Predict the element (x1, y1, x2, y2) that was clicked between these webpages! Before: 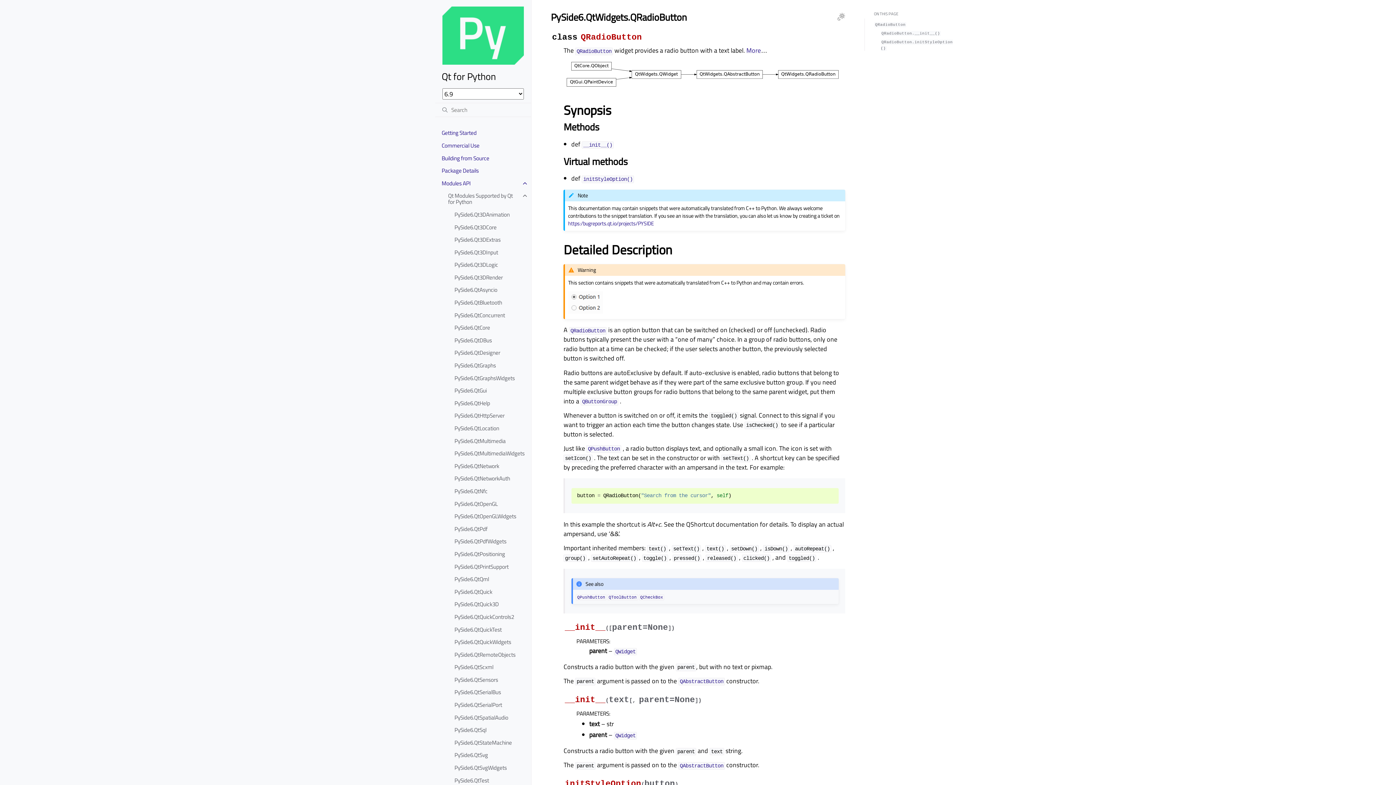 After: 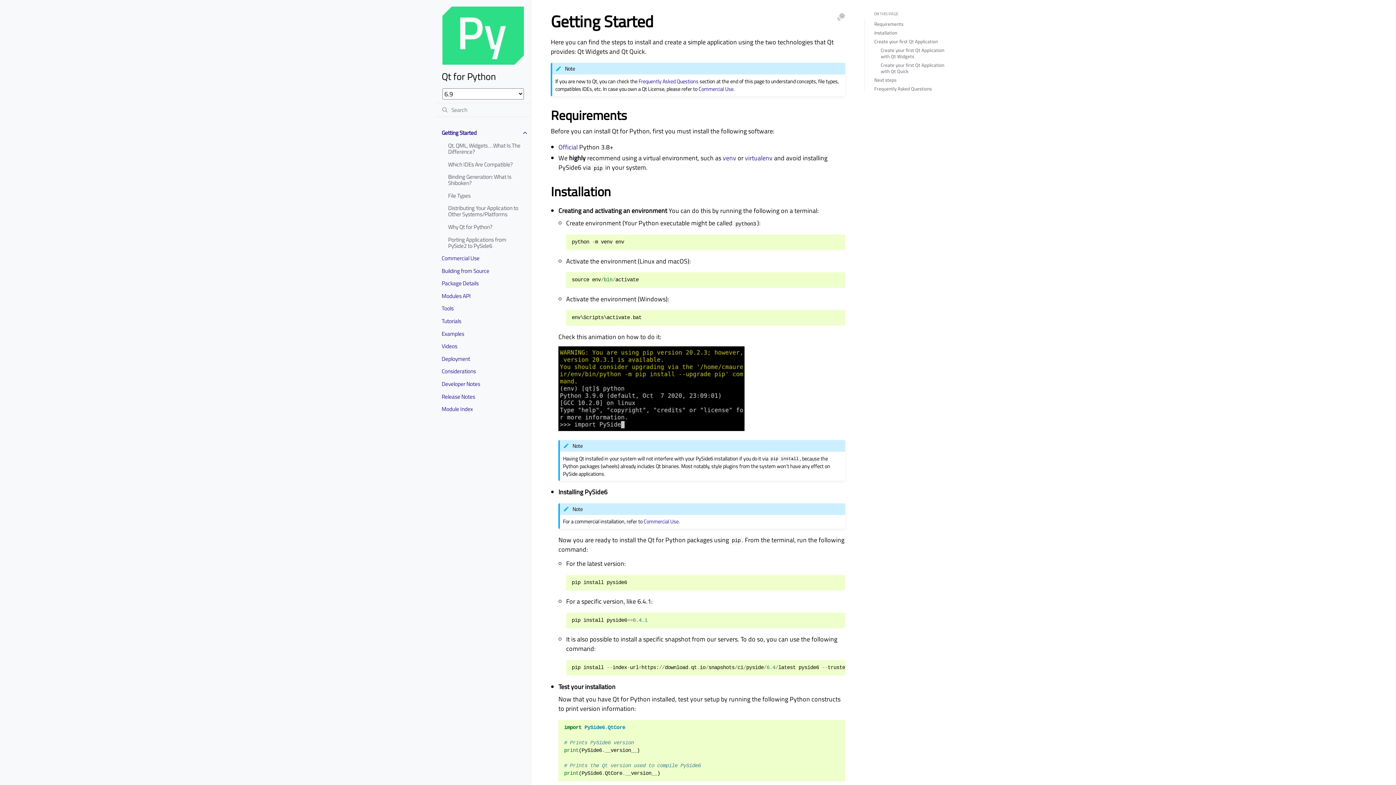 Action: bbox: (435, 126, 531, 139) label: Getting Started